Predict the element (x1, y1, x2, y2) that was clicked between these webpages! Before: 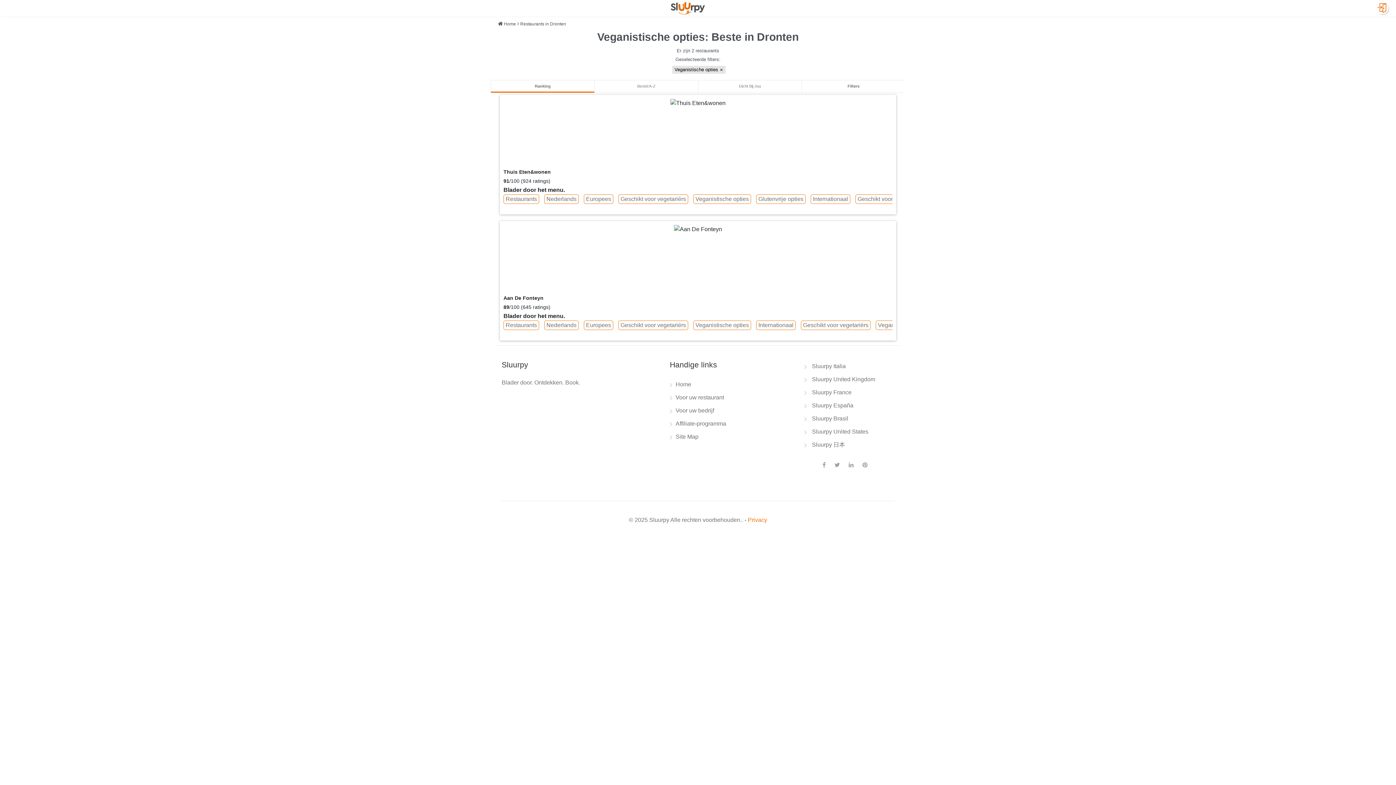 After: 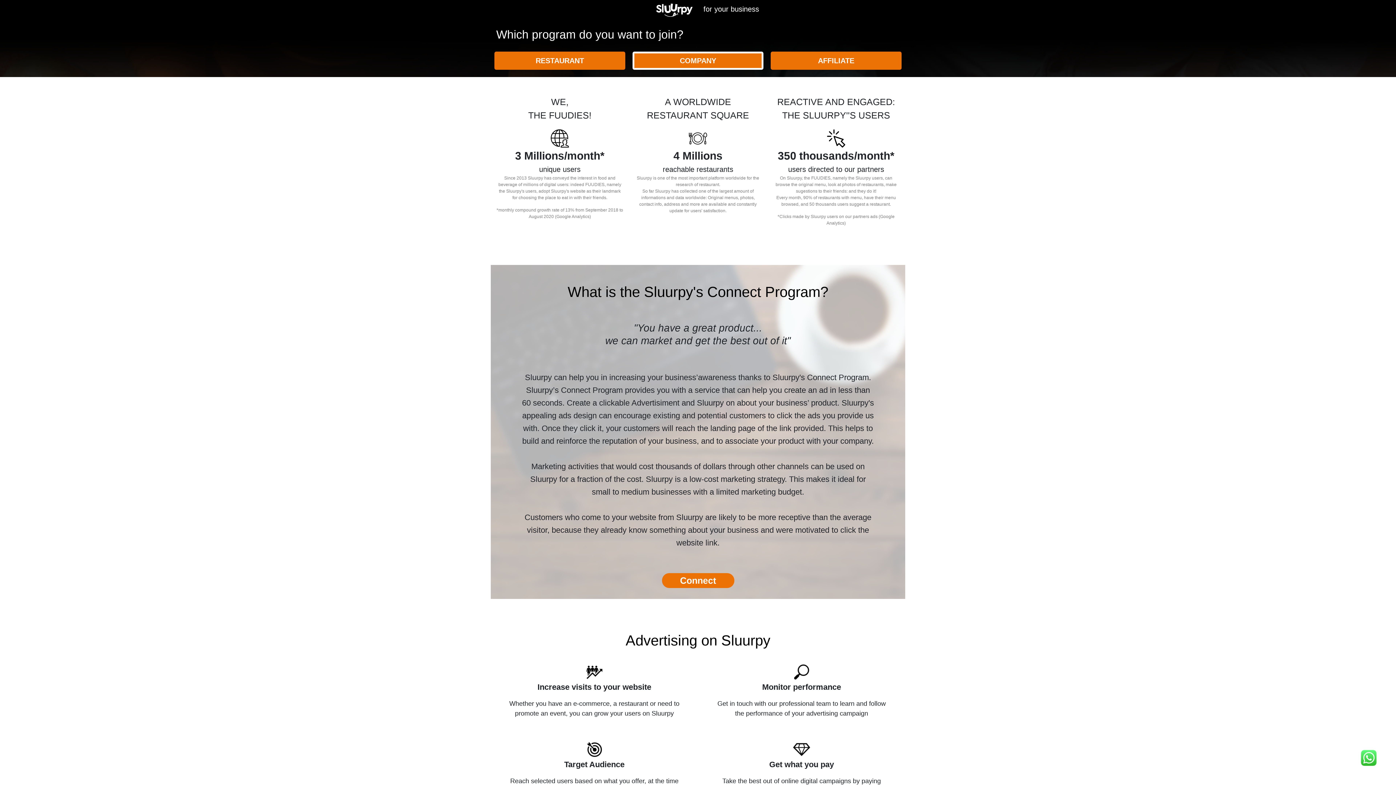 Action: label: Voor uw bedrijf bbox: (670, 406, 714, 417)